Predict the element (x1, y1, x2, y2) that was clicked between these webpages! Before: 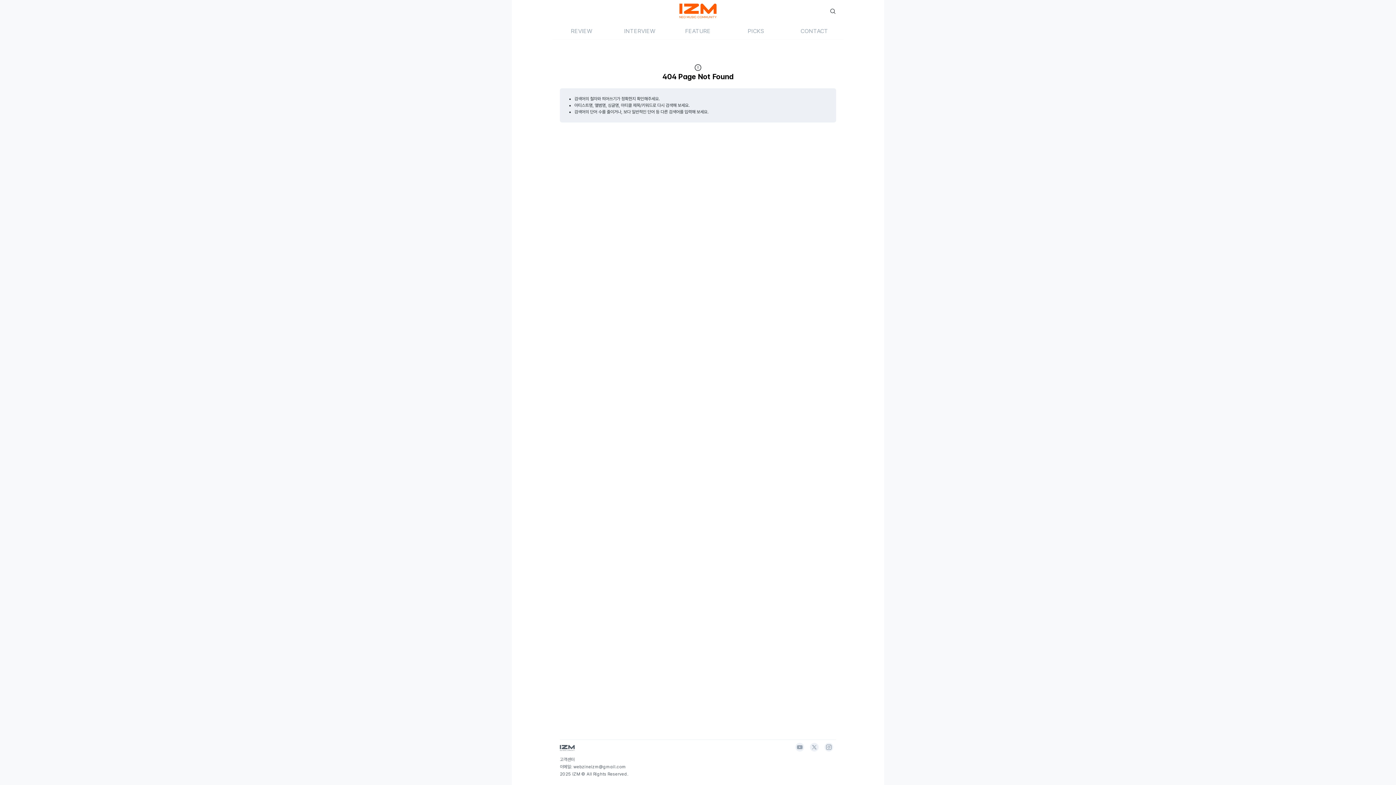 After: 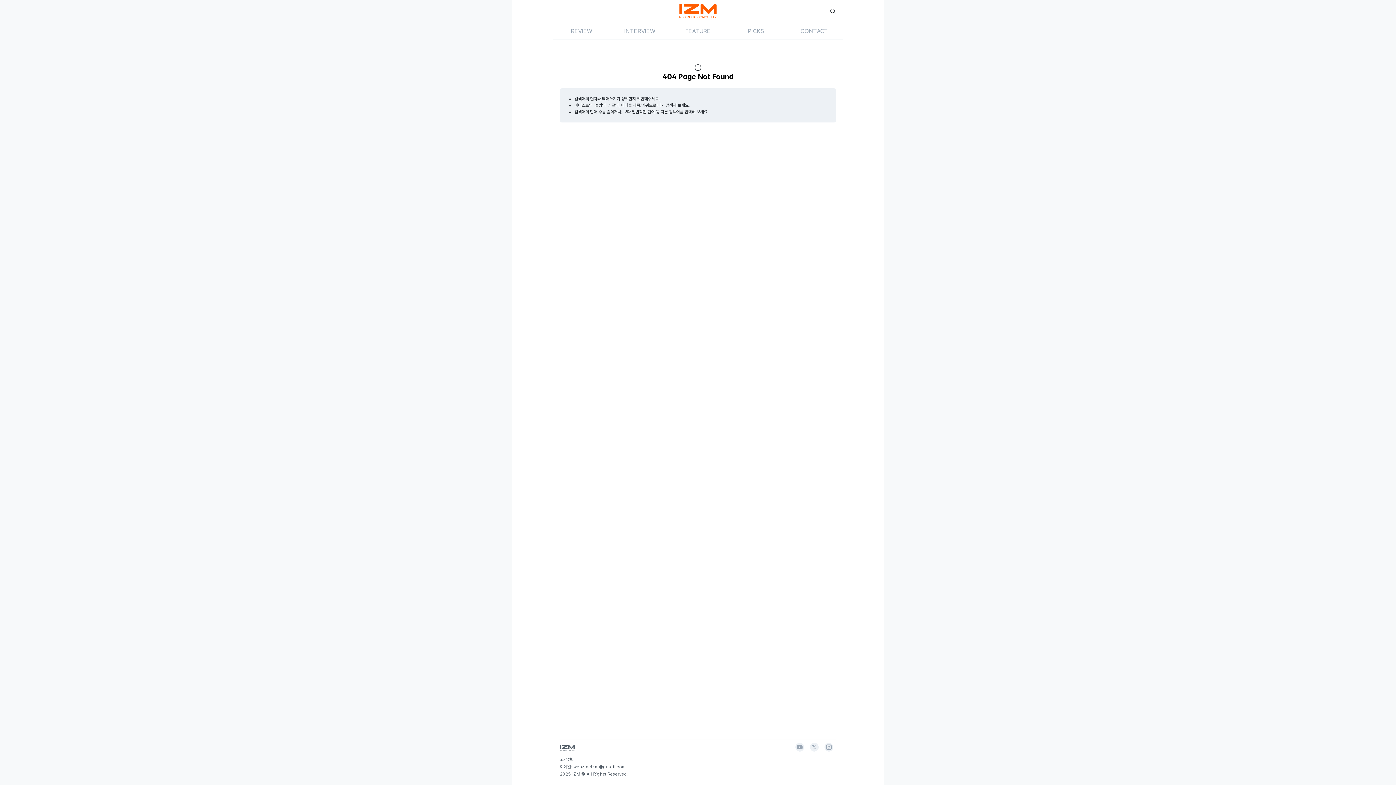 Action: bbox: (792, 749, 807, 756)